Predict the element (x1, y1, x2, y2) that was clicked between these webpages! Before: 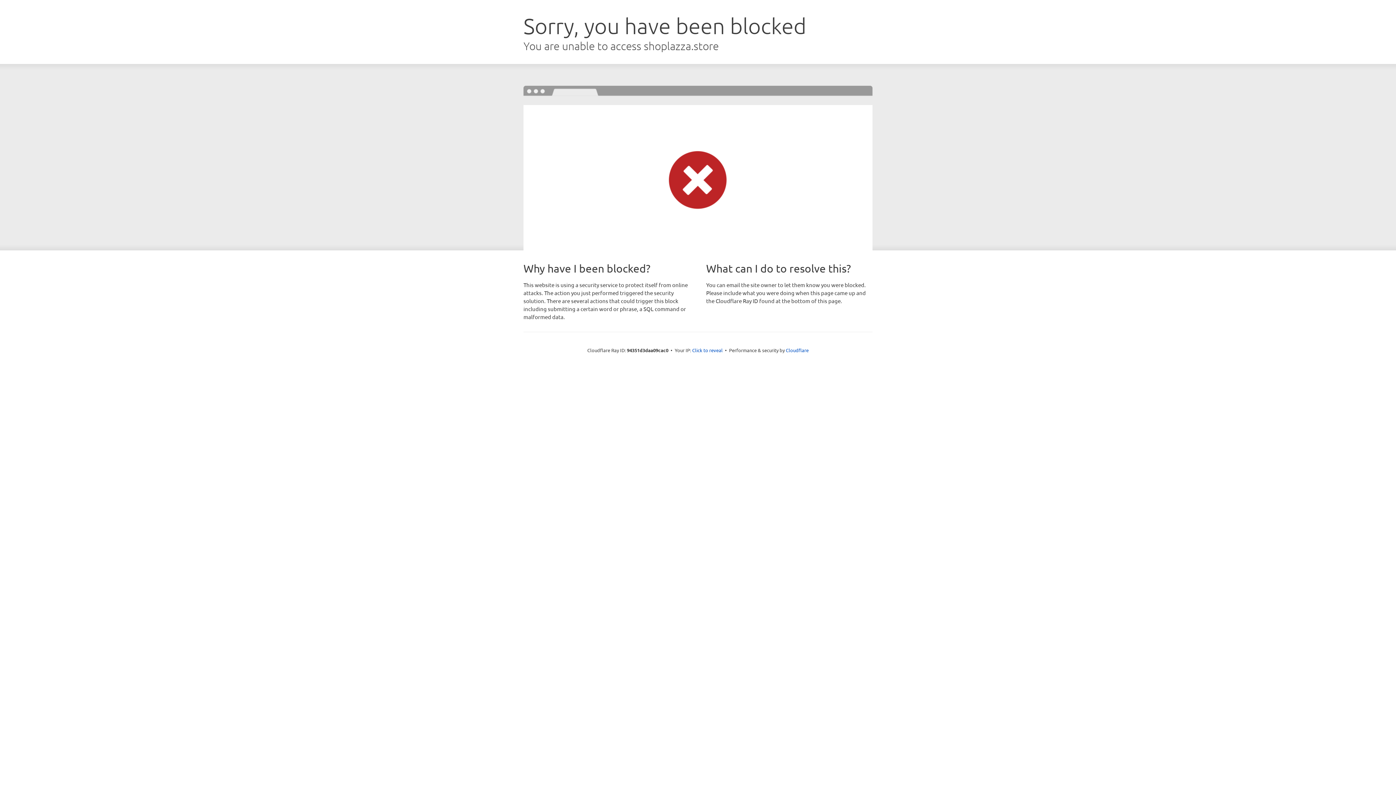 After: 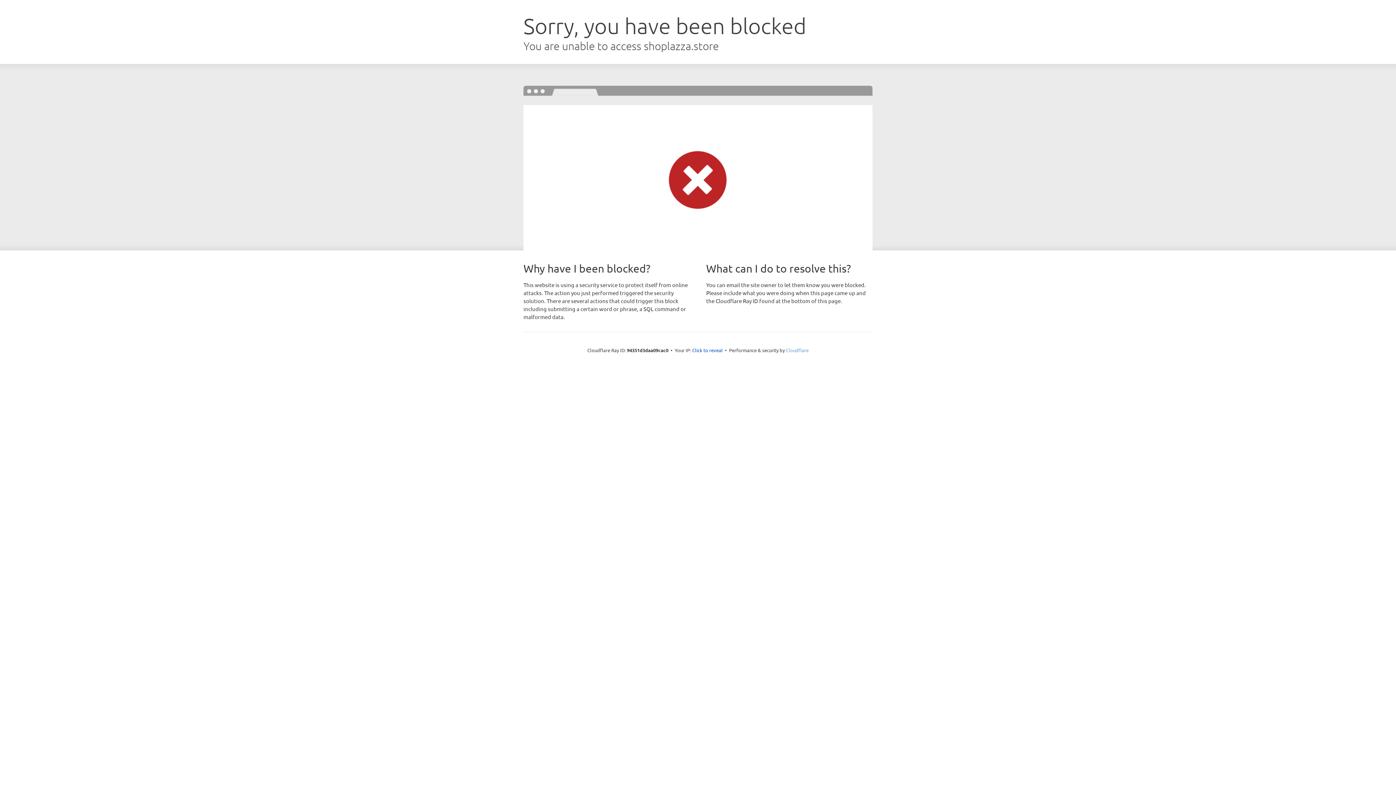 Action: label: Cloudflare bbox: (786, 347, 808, 353)